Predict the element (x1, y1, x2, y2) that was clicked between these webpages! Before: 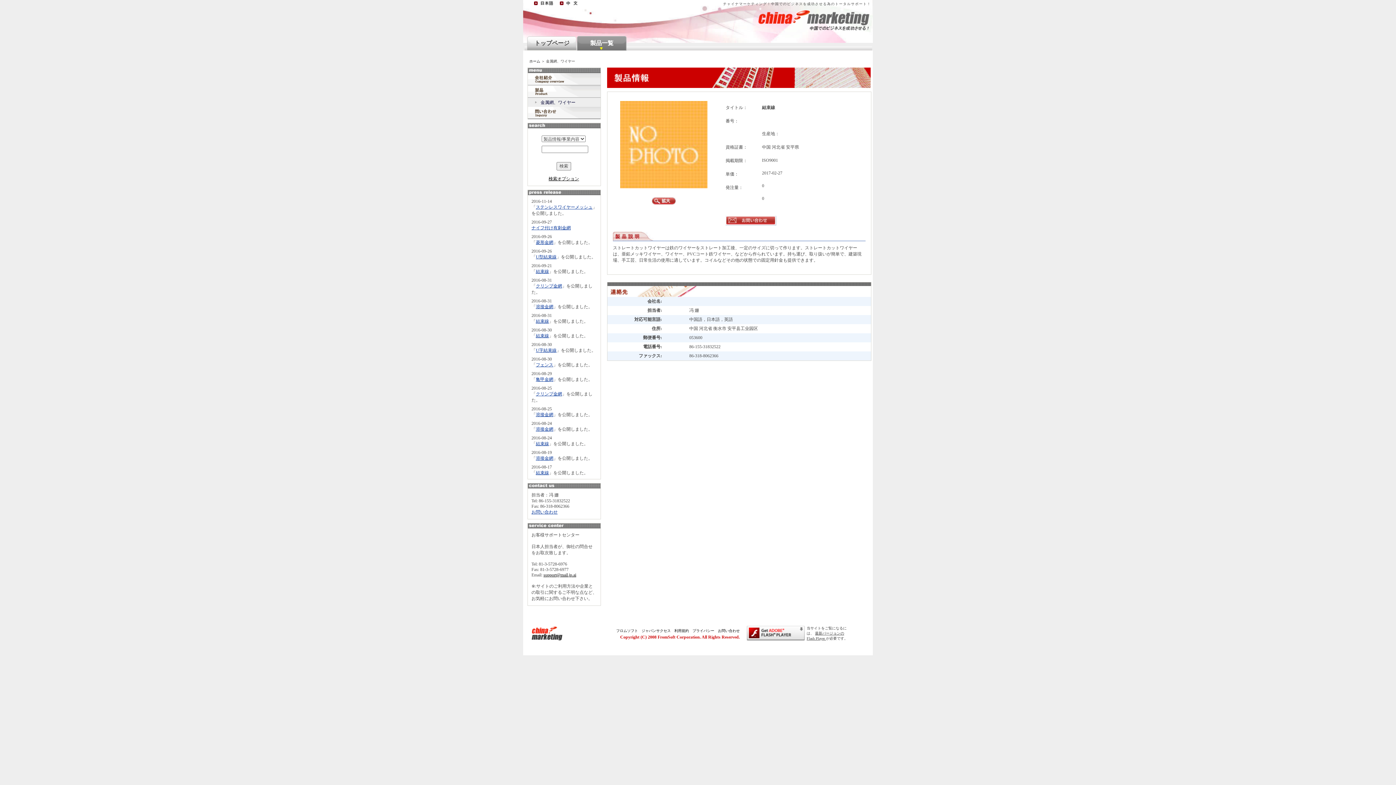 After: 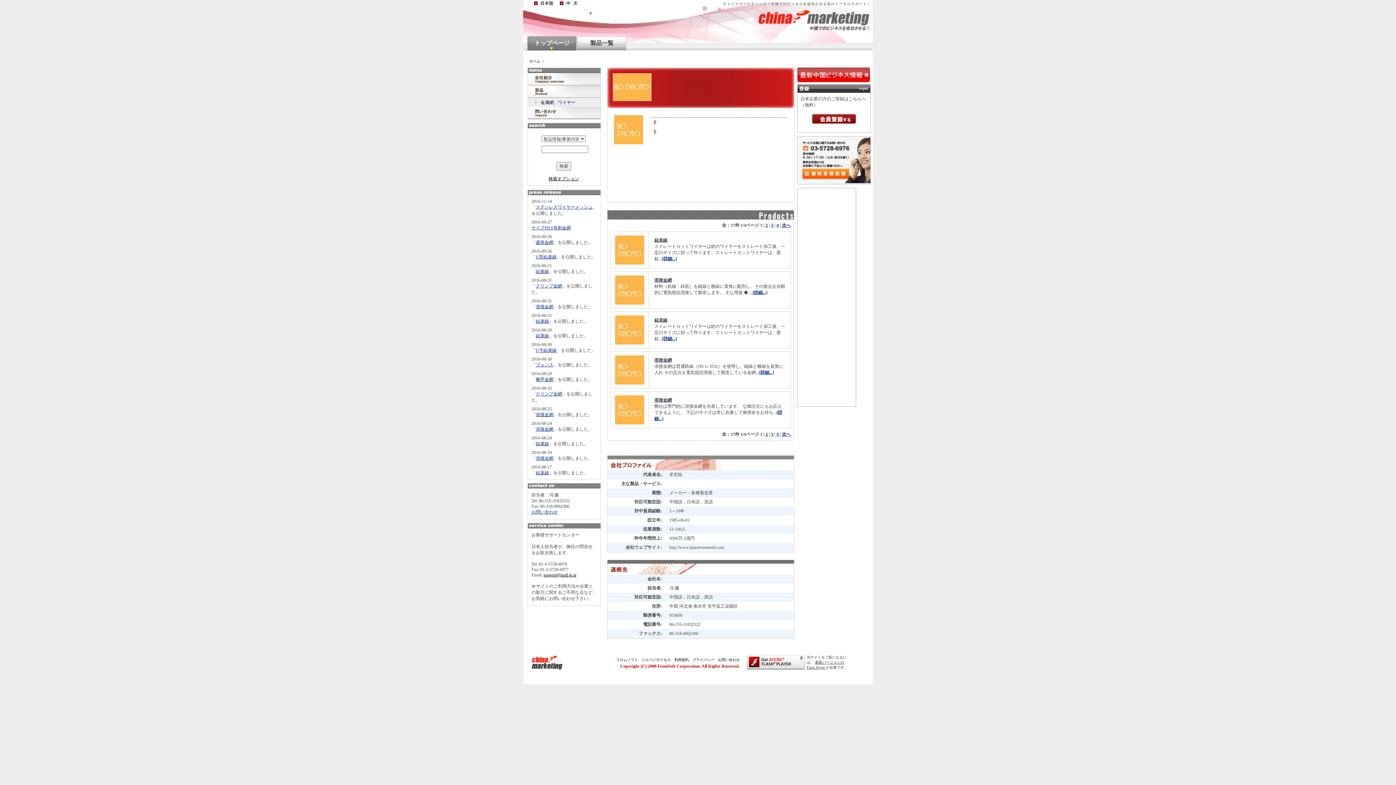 Action: label: トップページ bbox: (527, 36, 577, 50)